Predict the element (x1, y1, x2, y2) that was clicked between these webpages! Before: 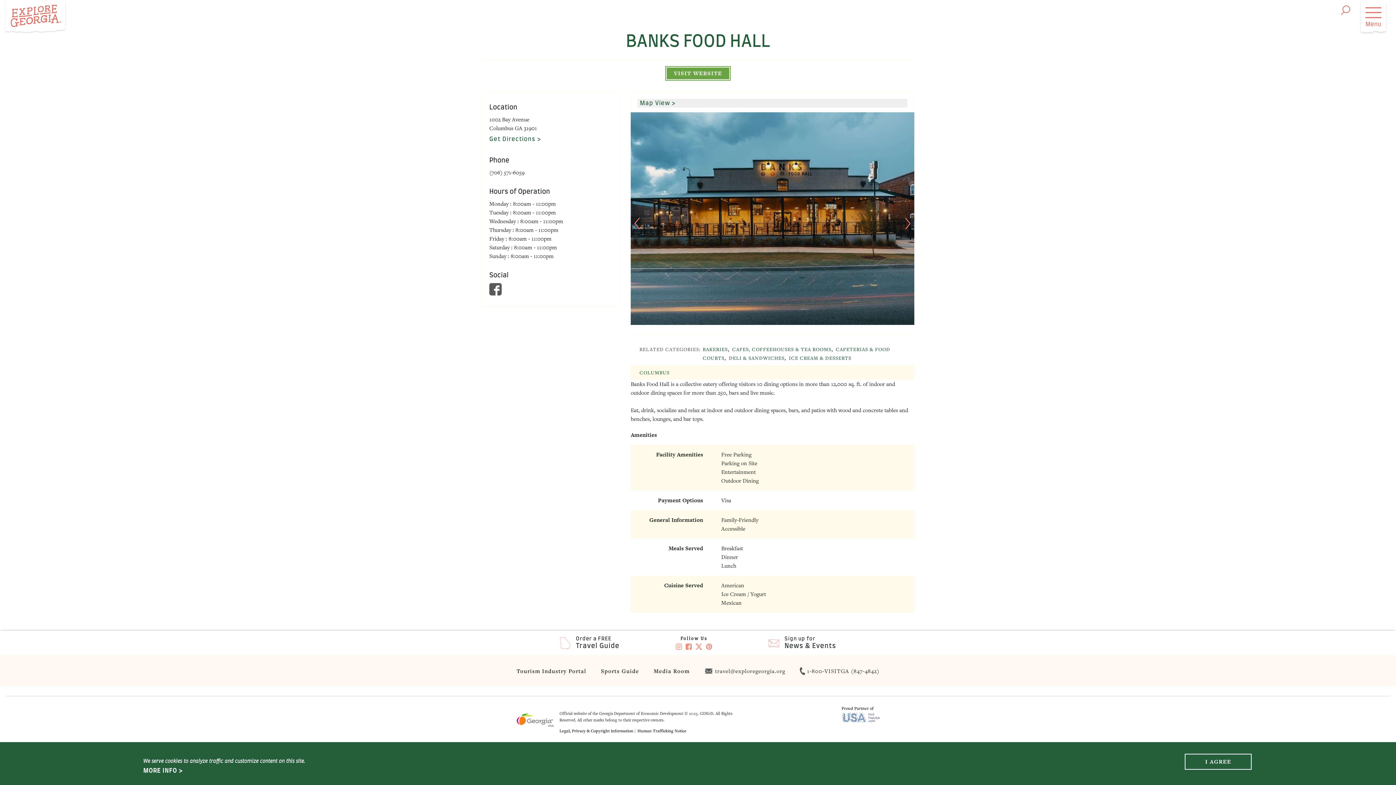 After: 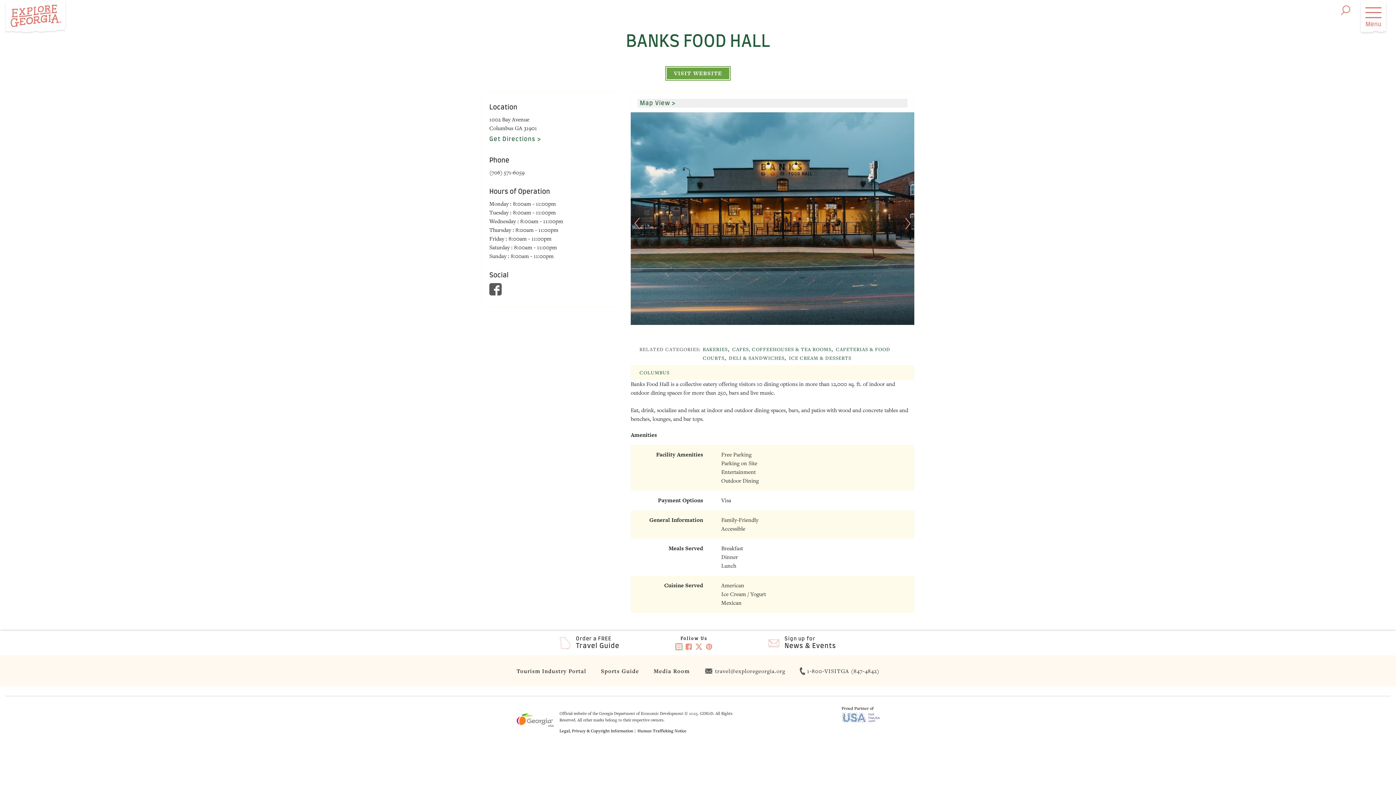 Action: label: Instagram, opens in a new tab bbox: (676, 644, 682, 650)